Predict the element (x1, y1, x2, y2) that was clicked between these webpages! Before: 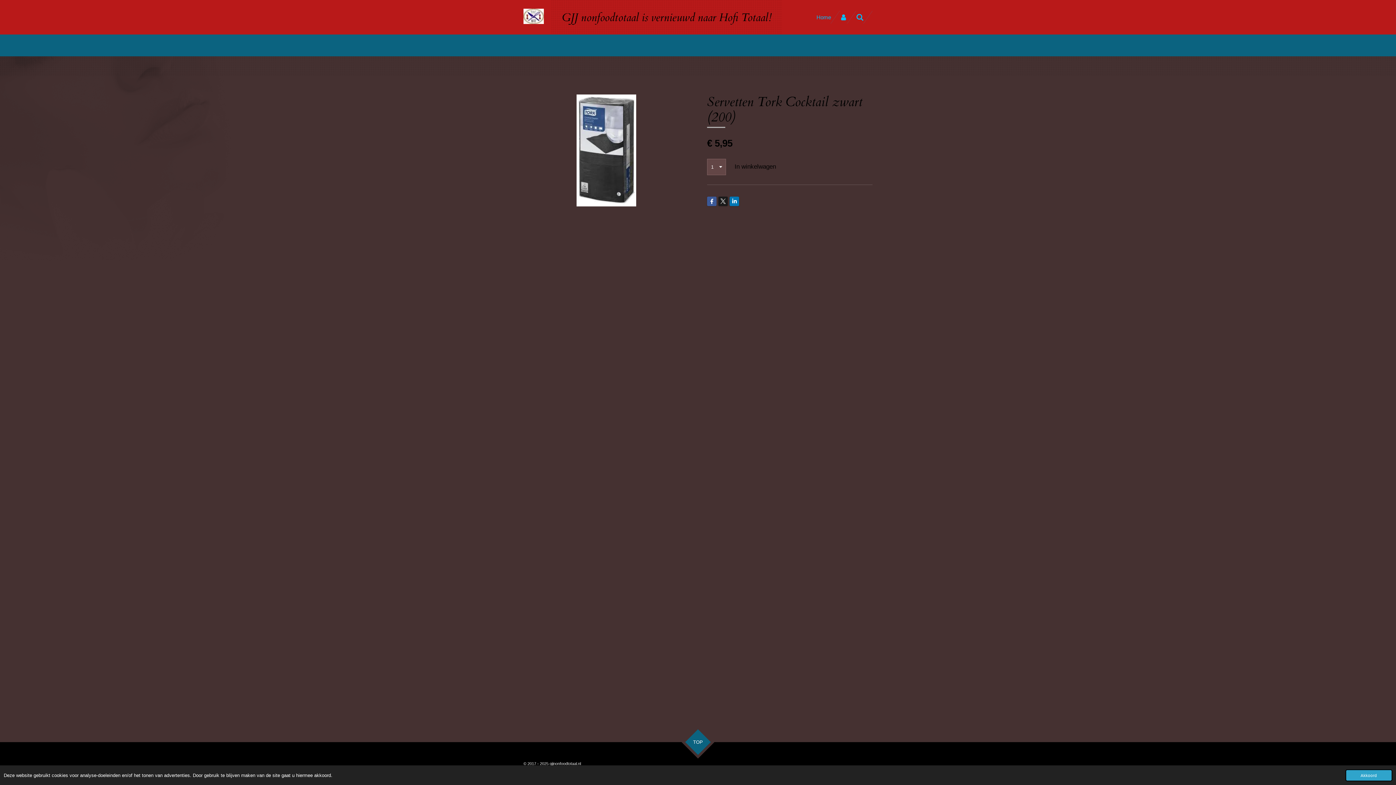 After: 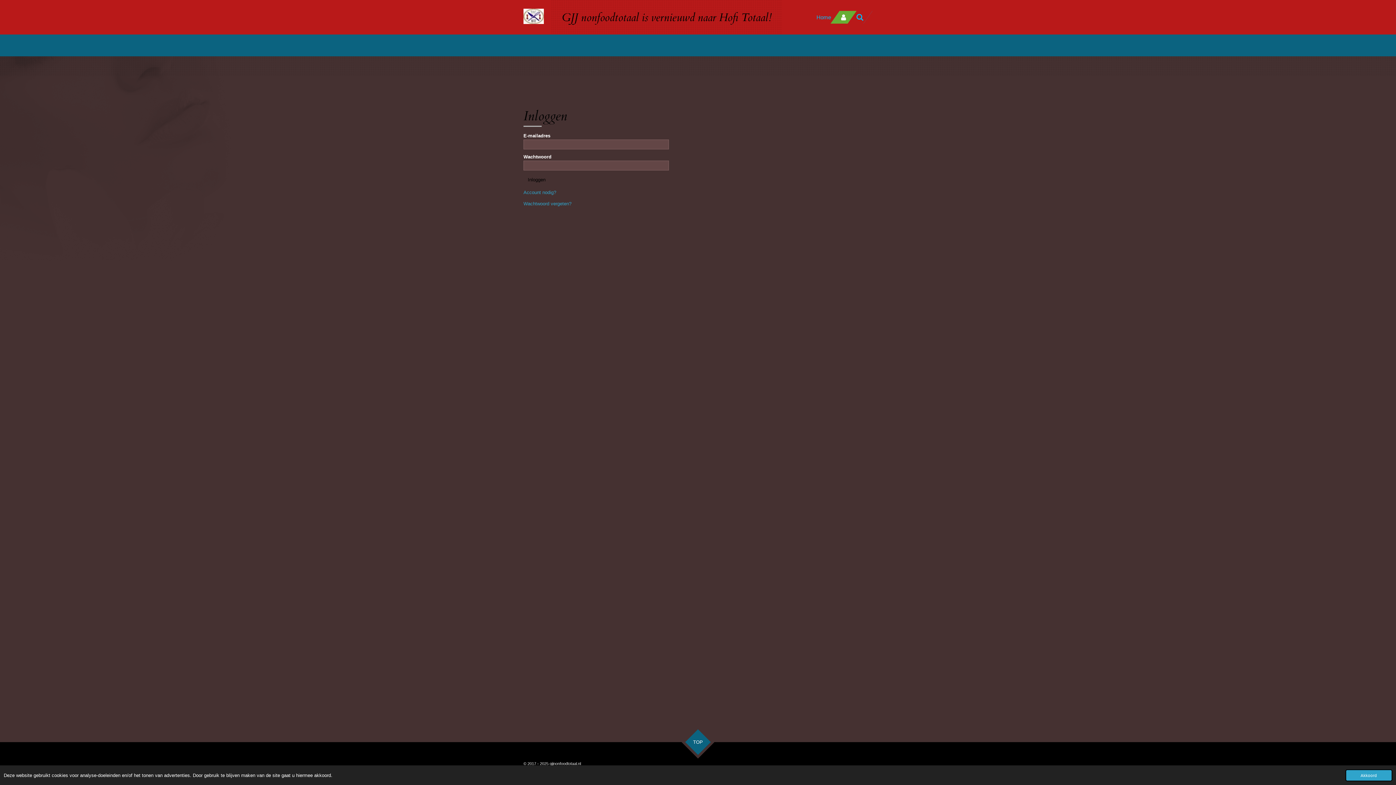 Action: bbox: (835, 10, 852, 23)